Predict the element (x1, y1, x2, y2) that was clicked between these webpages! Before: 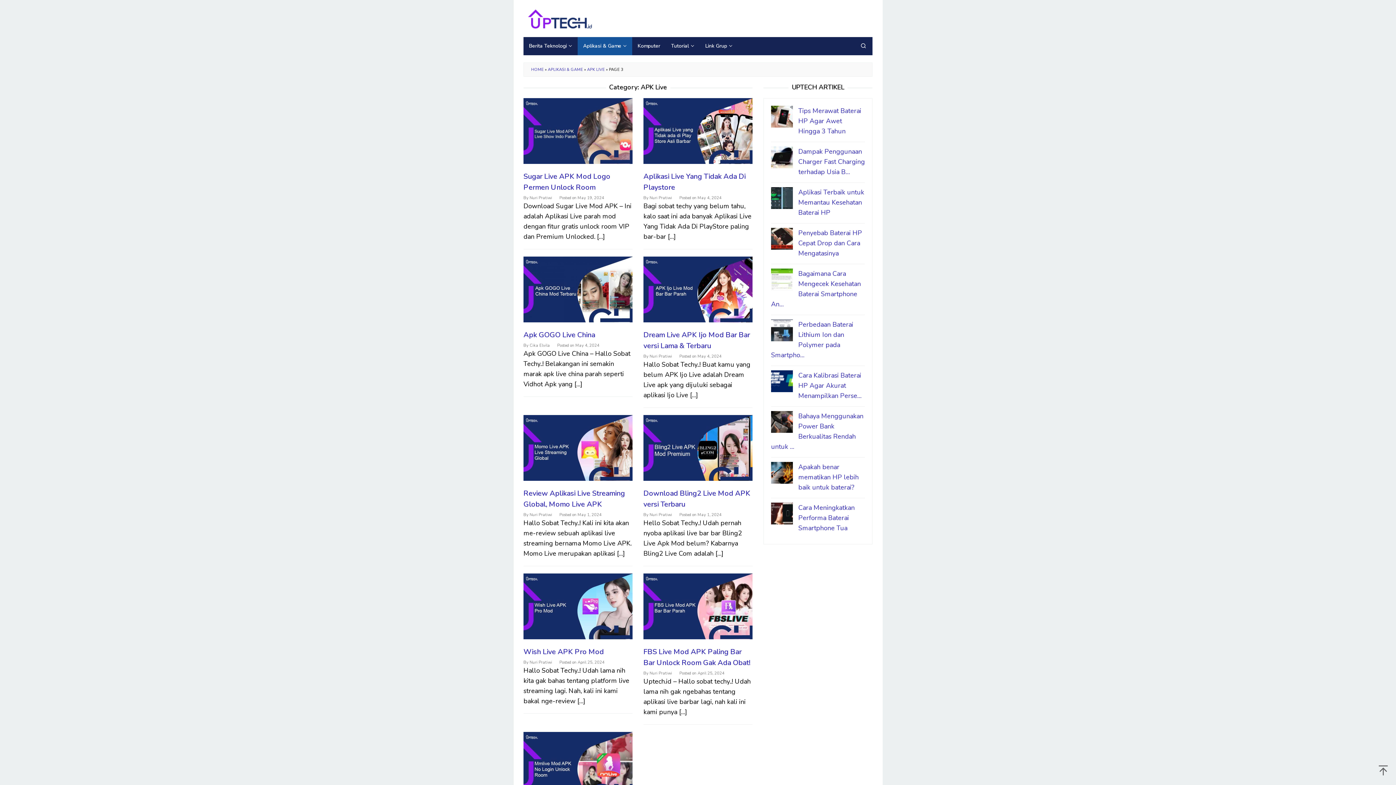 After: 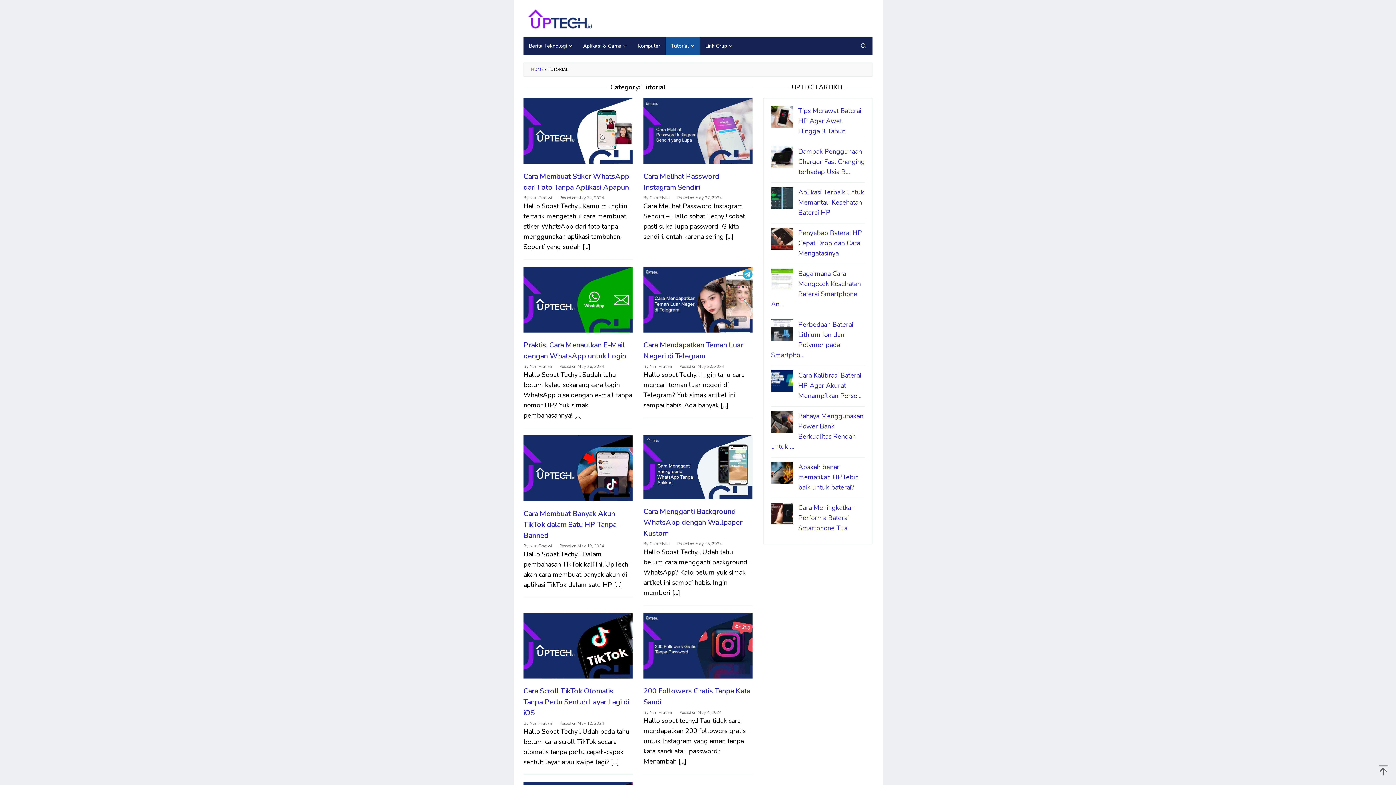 Action: bbox: (665, 37, 700, 55) label: Tutorial